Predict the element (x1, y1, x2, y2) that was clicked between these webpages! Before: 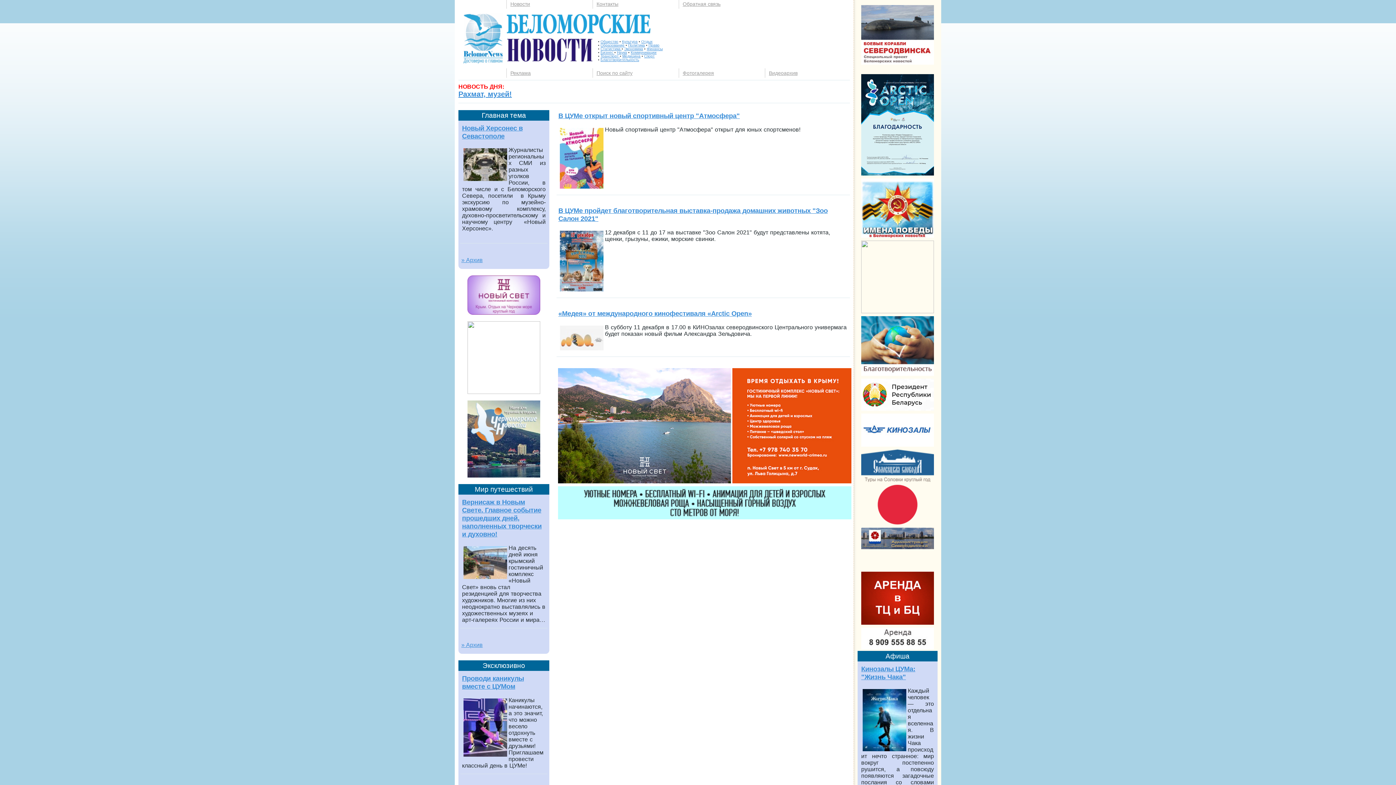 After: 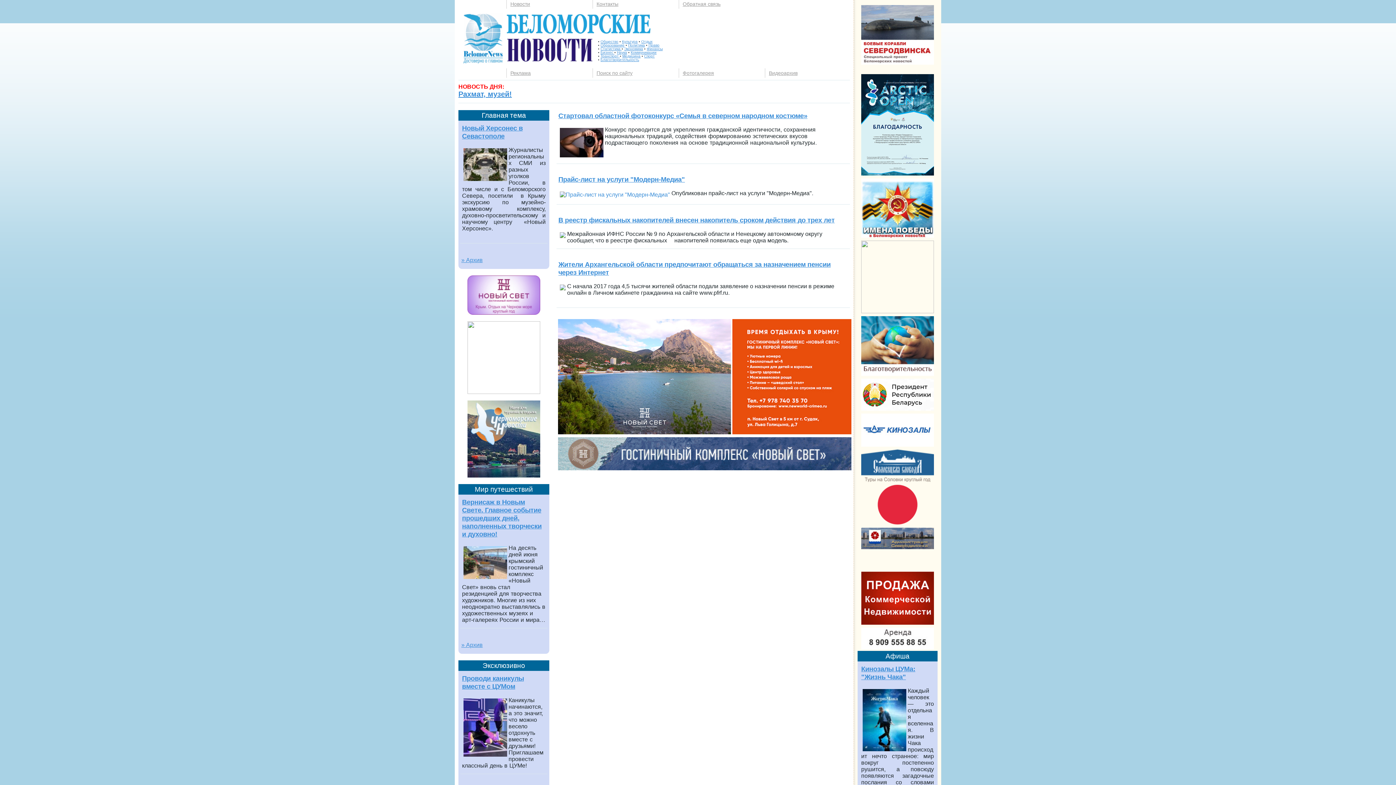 Action: bbox: (624, 46, 643, 50) label: Экономика